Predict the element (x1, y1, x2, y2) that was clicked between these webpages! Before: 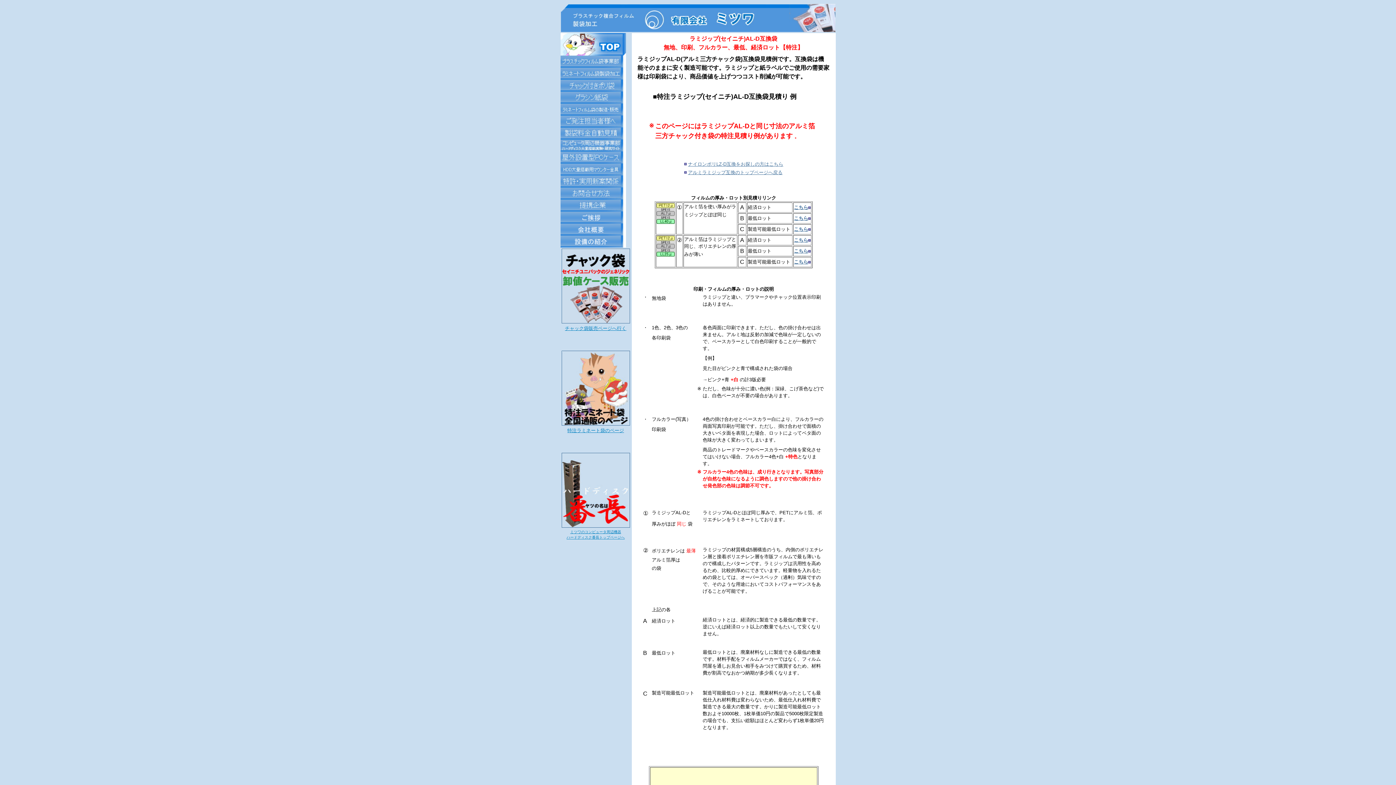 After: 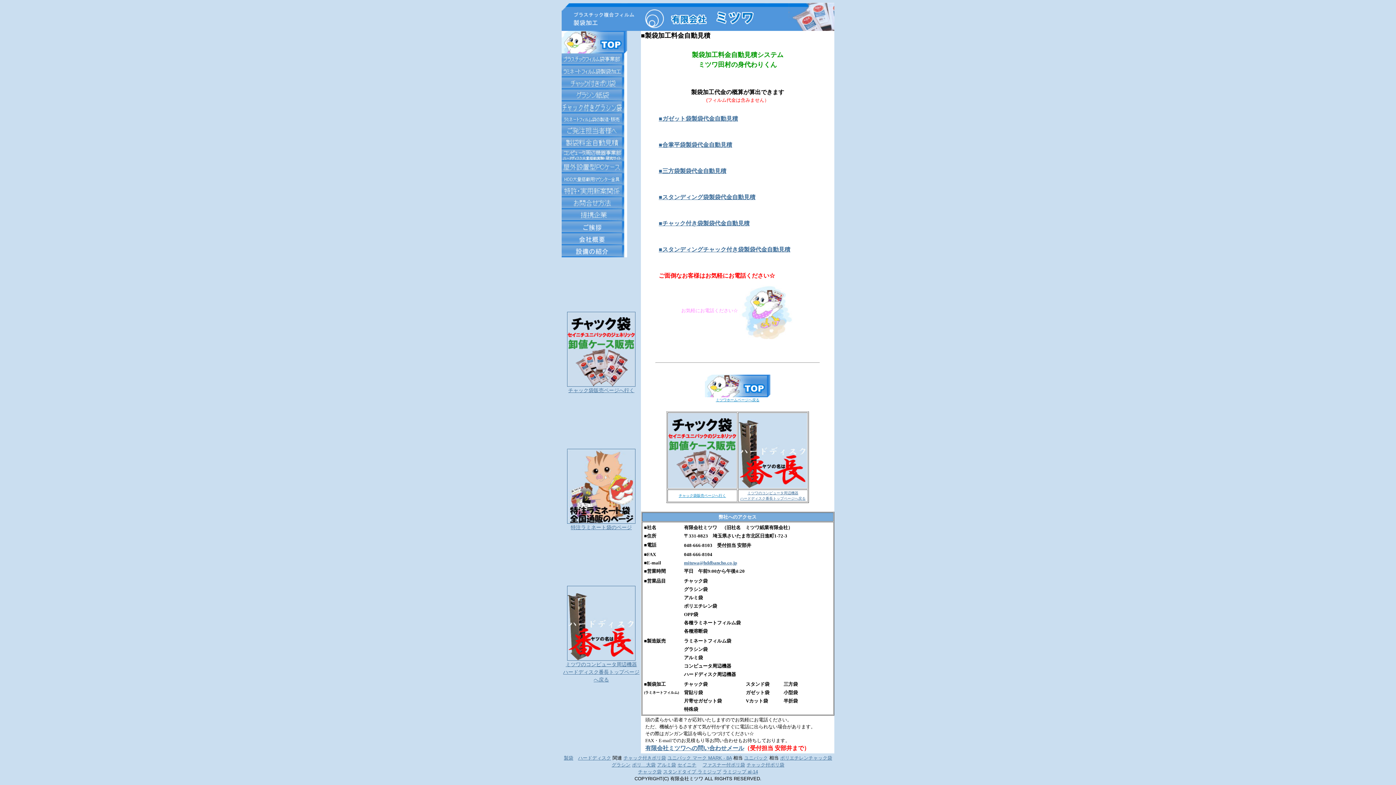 Action: bbox: (560, 134, 626, 140)